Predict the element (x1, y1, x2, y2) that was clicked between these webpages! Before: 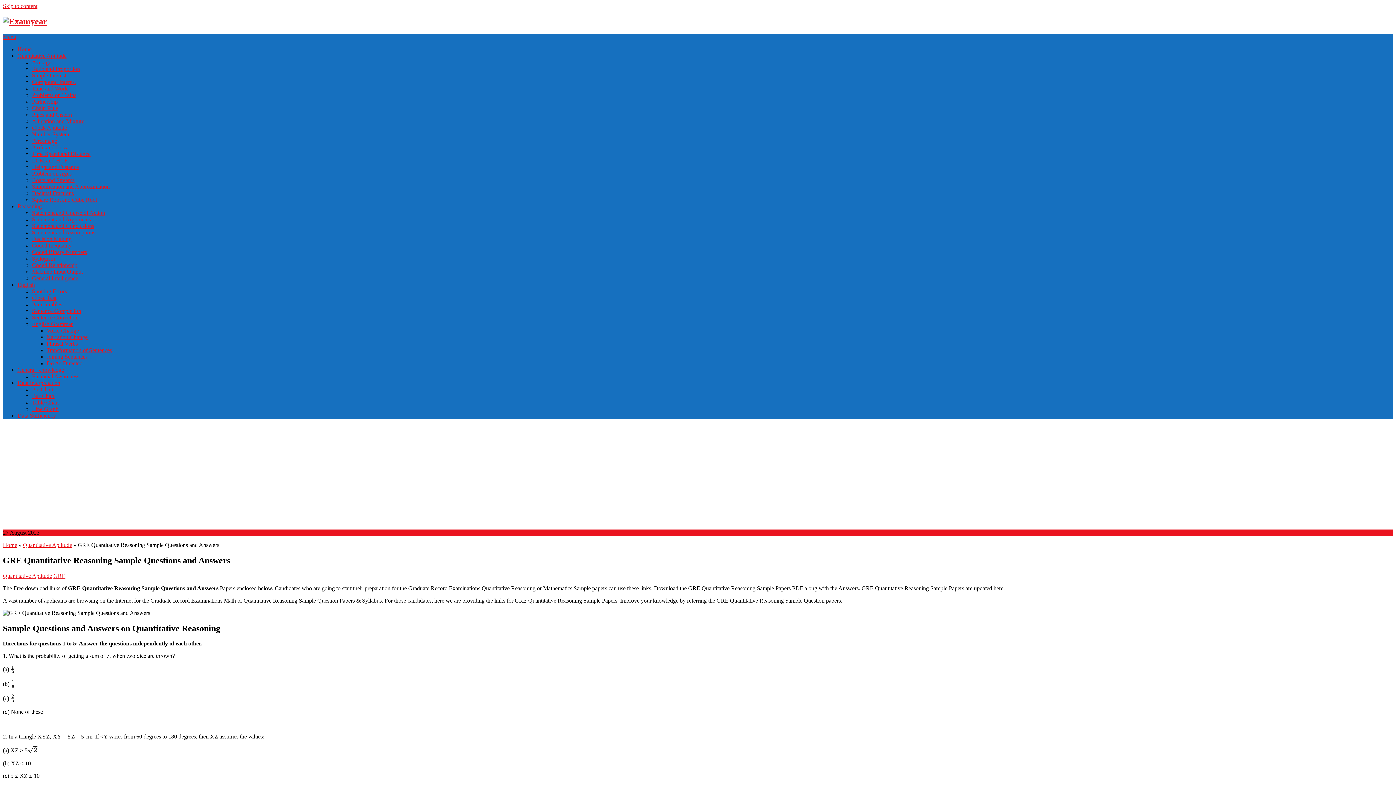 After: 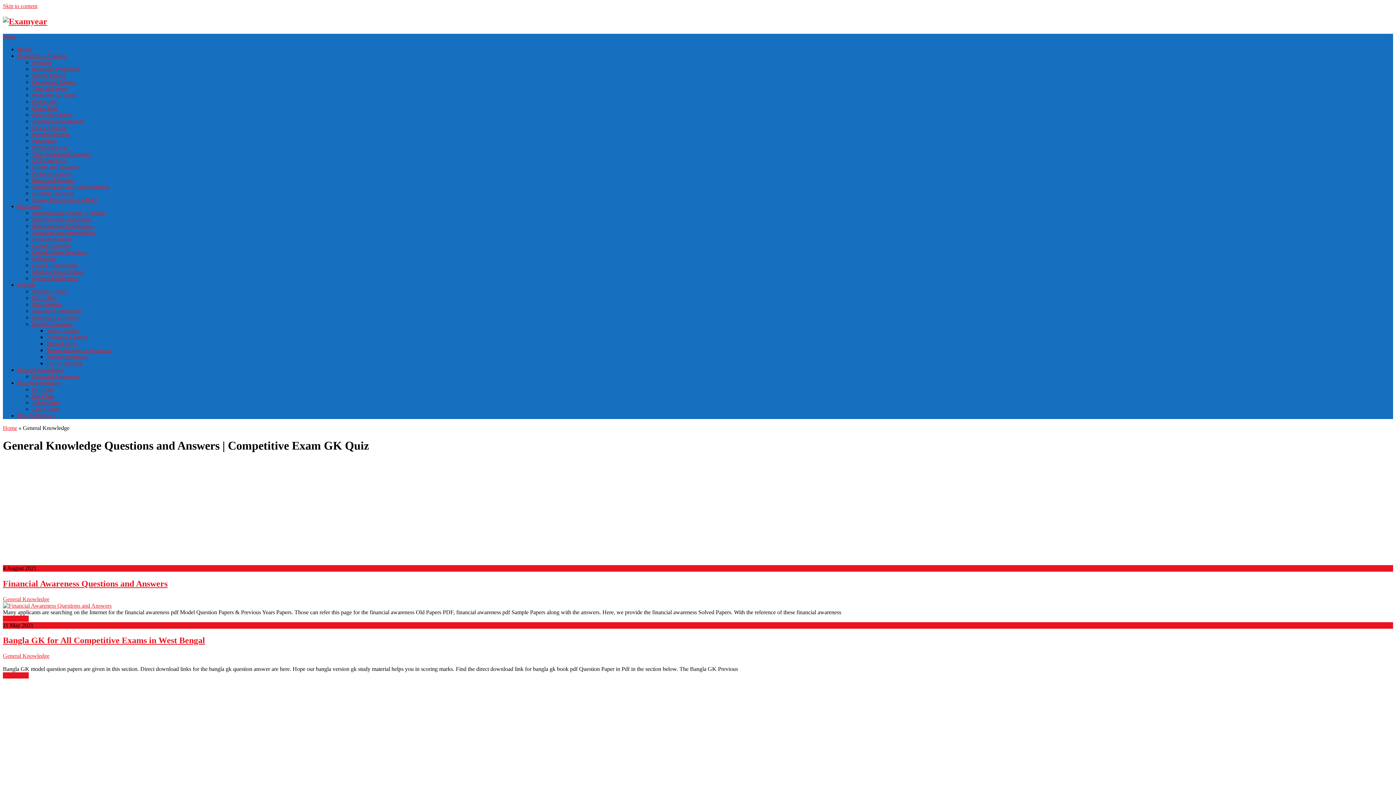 Action: bbox: (17, 366, 64, 373) label: General Knowledge